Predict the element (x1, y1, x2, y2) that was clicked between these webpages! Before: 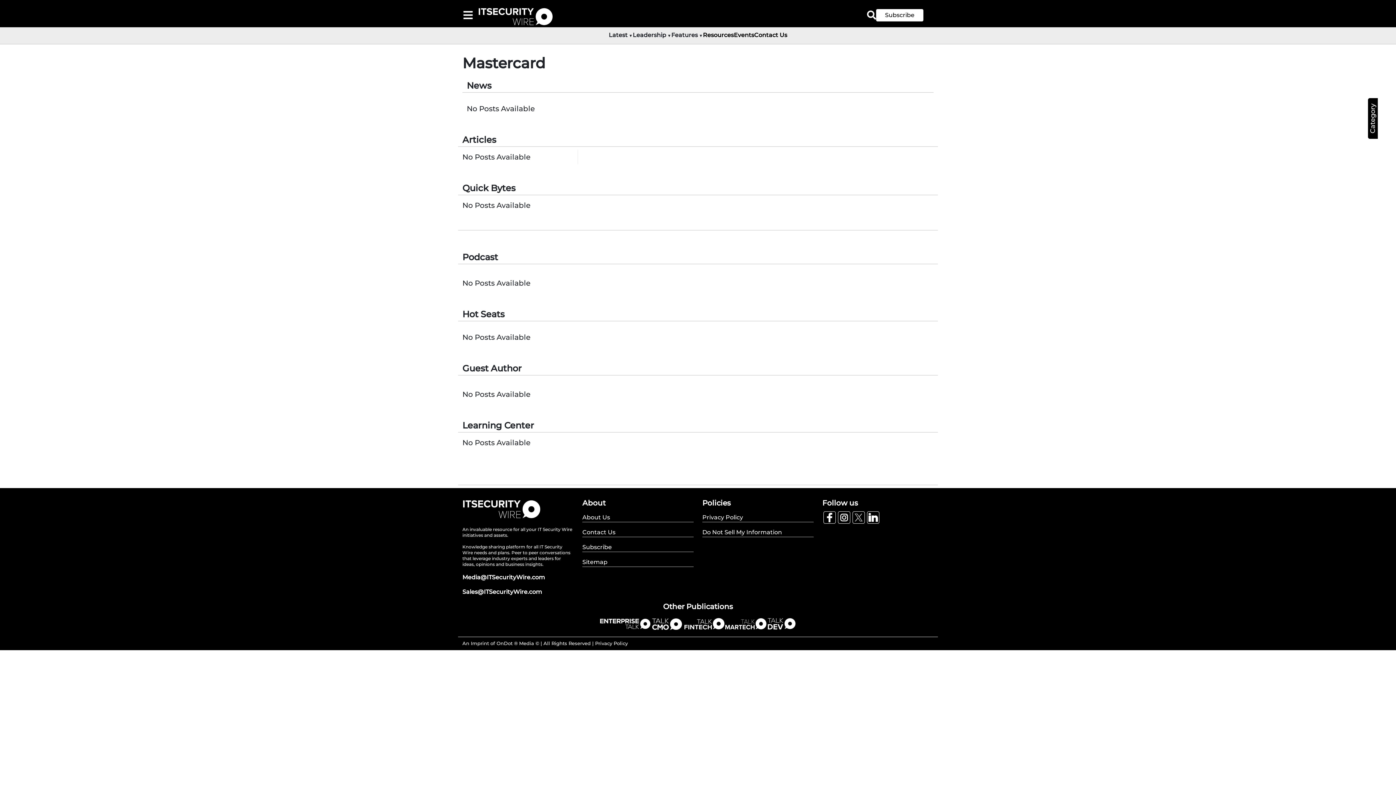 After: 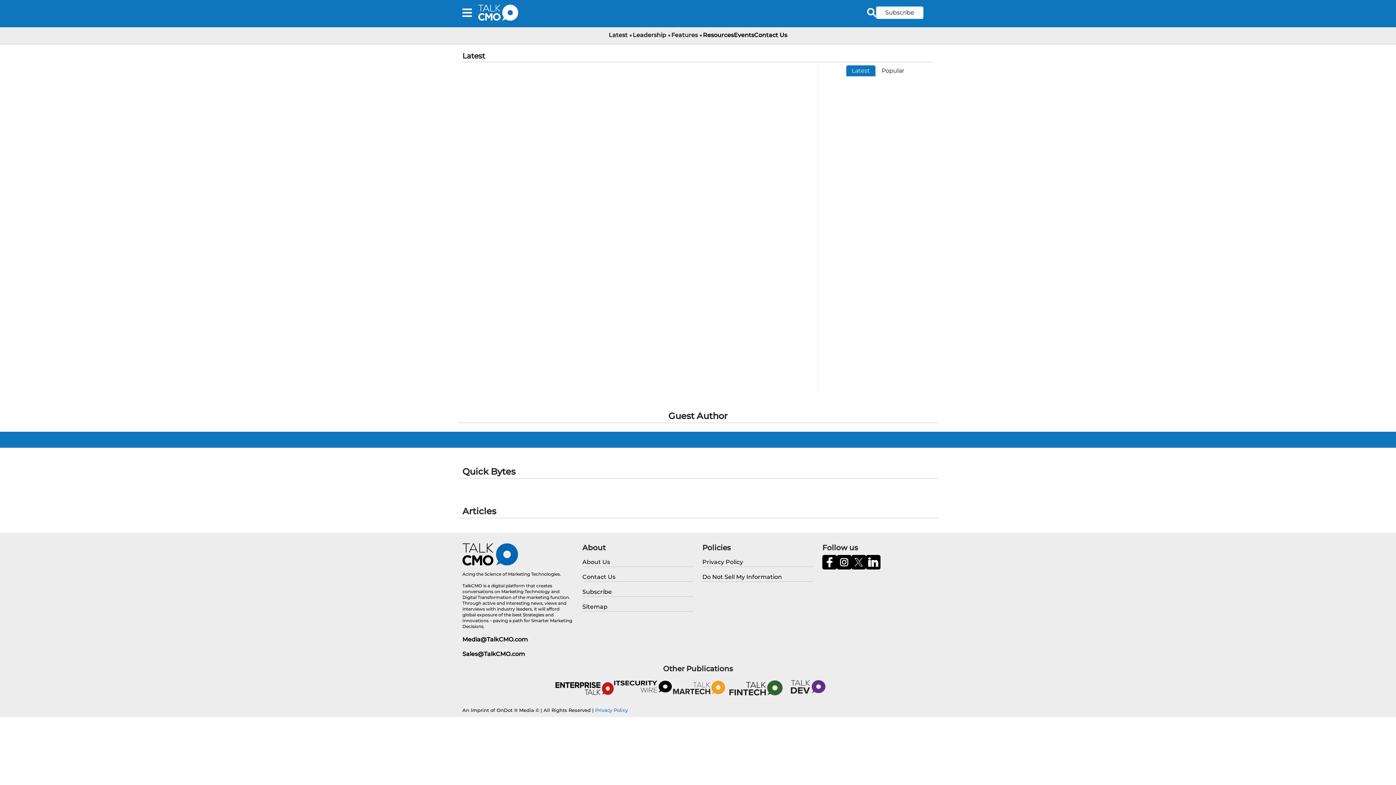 Action: bbox: (650, 614, 683, 631)